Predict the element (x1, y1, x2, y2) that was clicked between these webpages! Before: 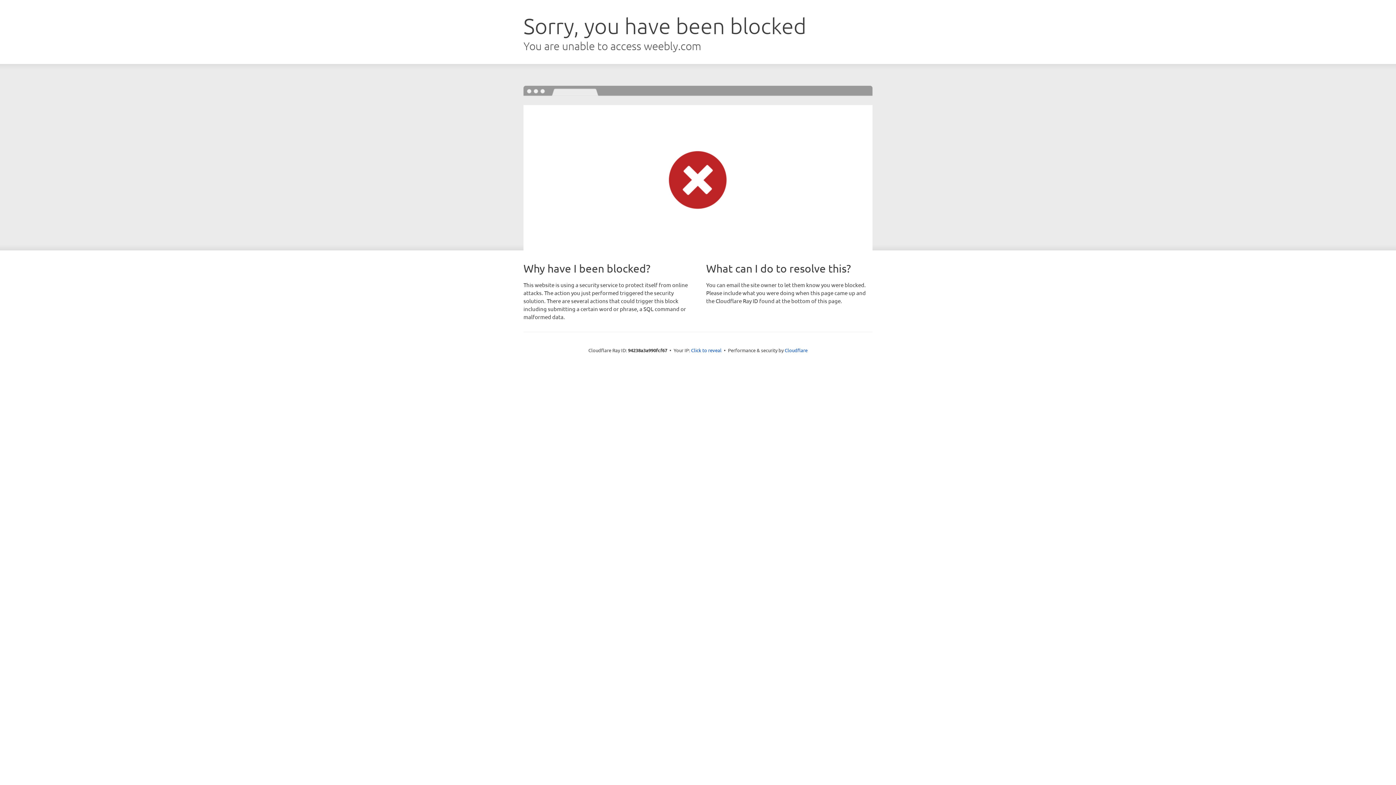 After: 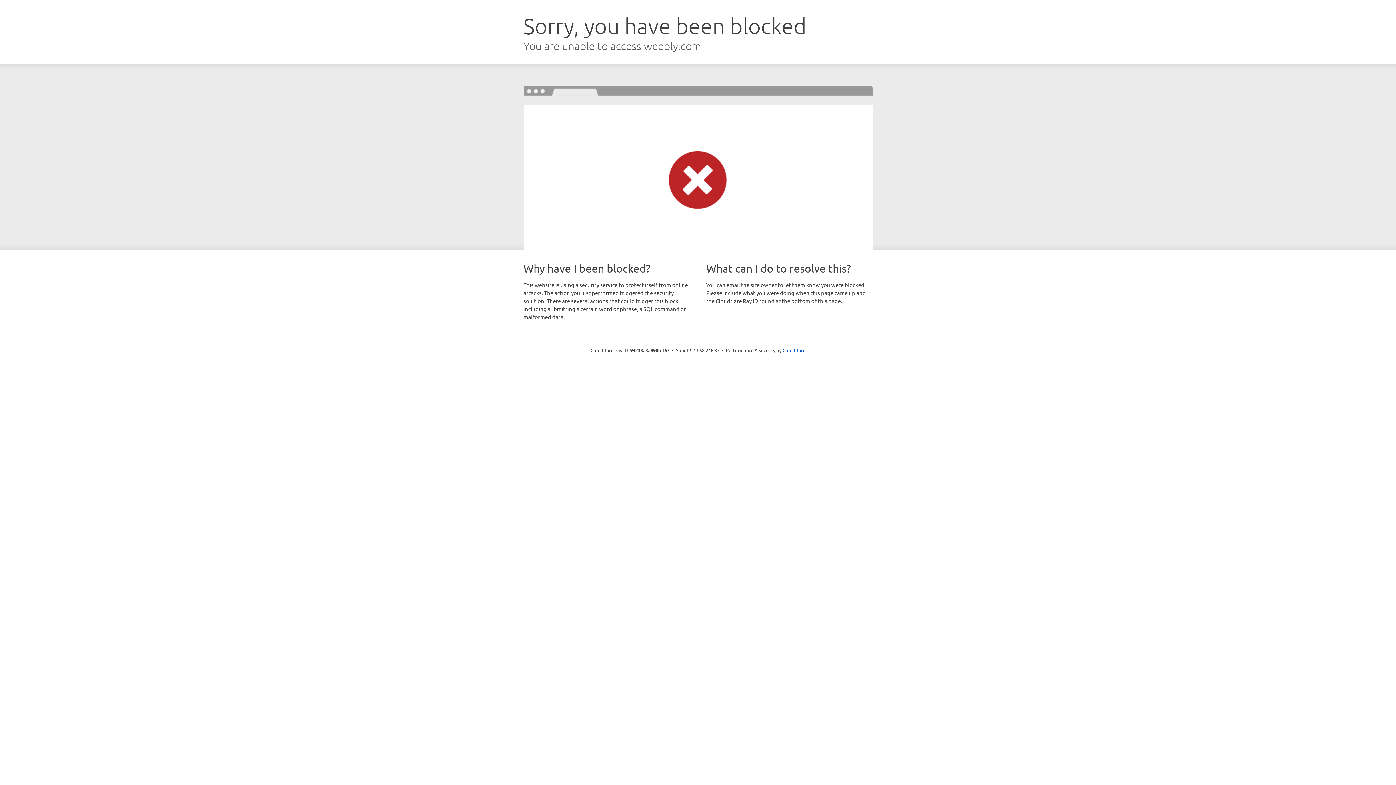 Action: label: Click to reveal bbox: (691, 346, 721, 353)